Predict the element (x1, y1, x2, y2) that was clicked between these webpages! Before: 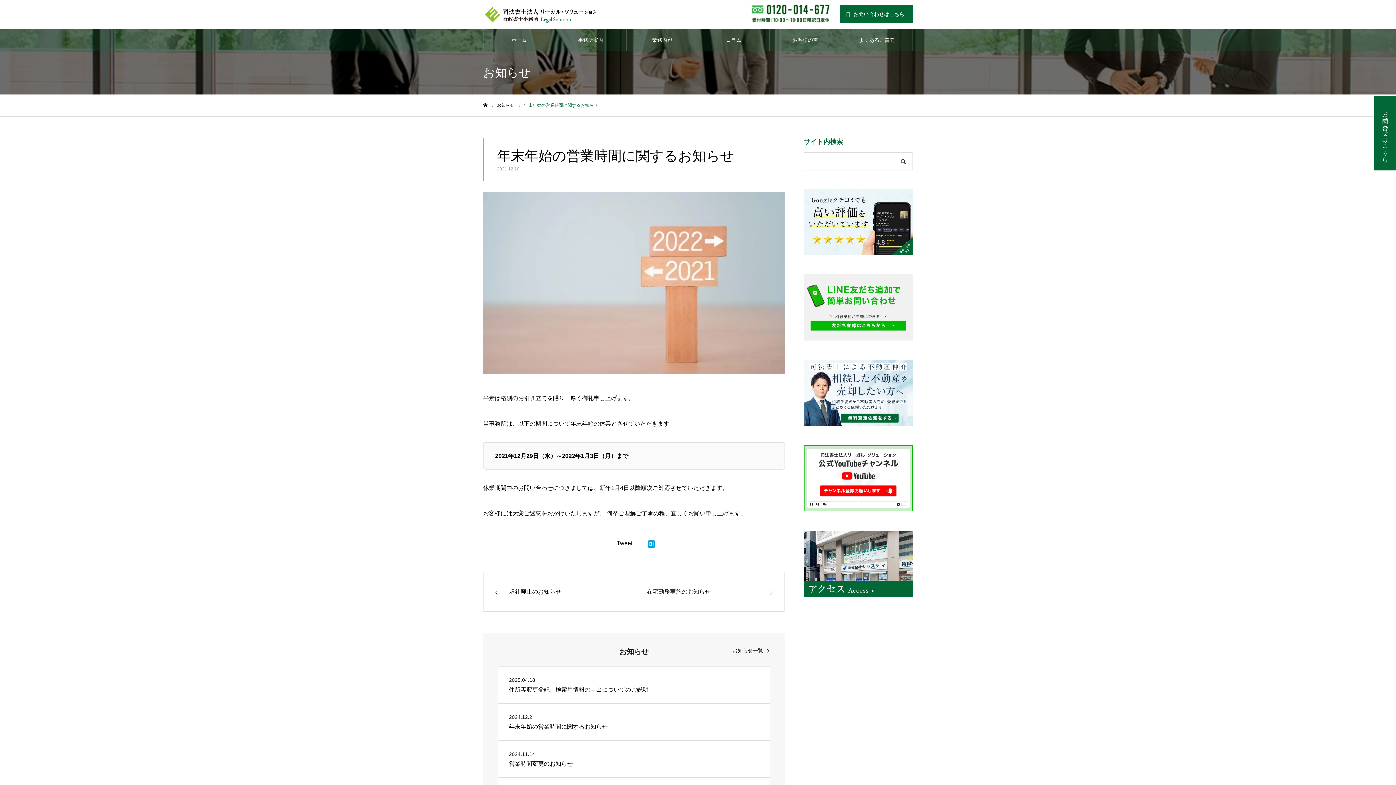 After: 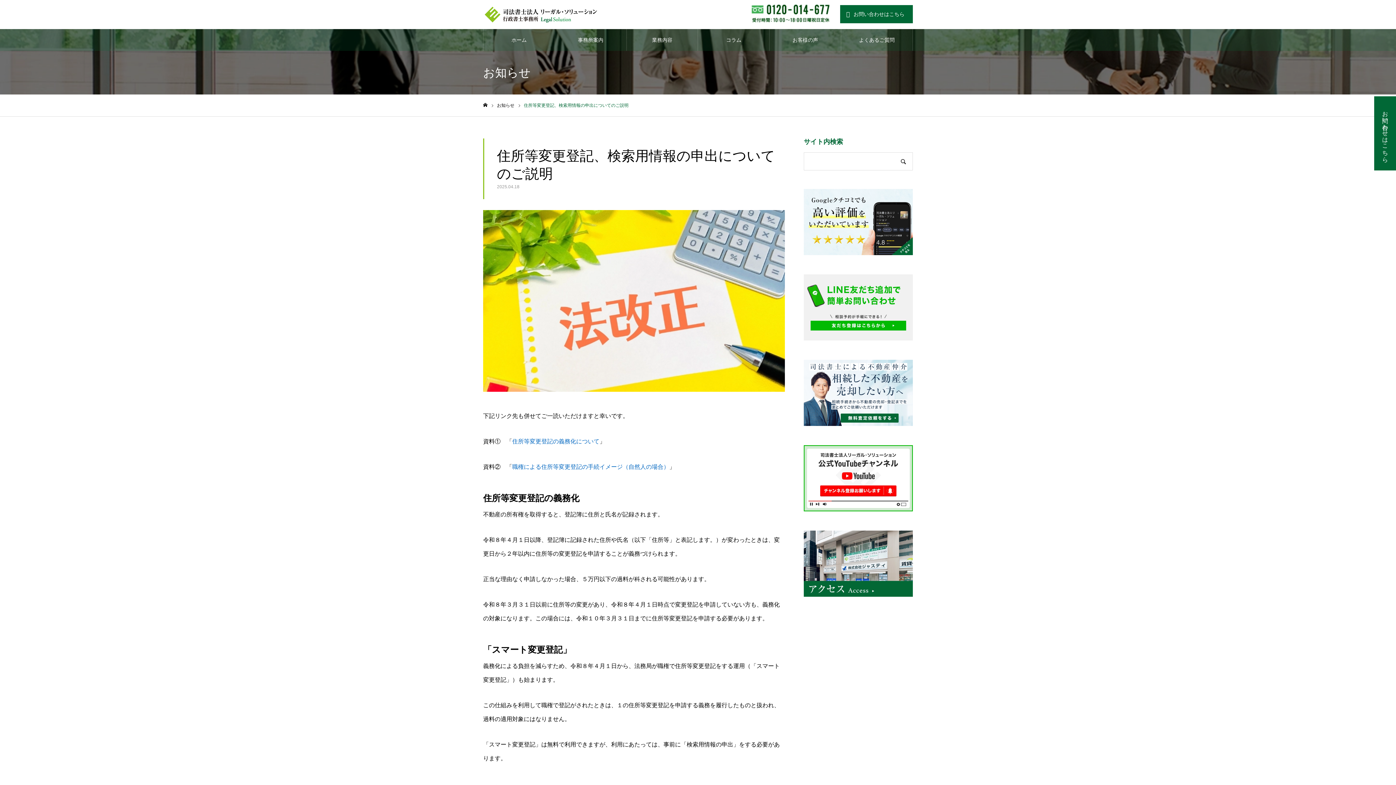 Action: label: 2025.04.18

住所等変更登記、検索用情報の申出についてのご説明 bbox: (497, 666, 770, 703)